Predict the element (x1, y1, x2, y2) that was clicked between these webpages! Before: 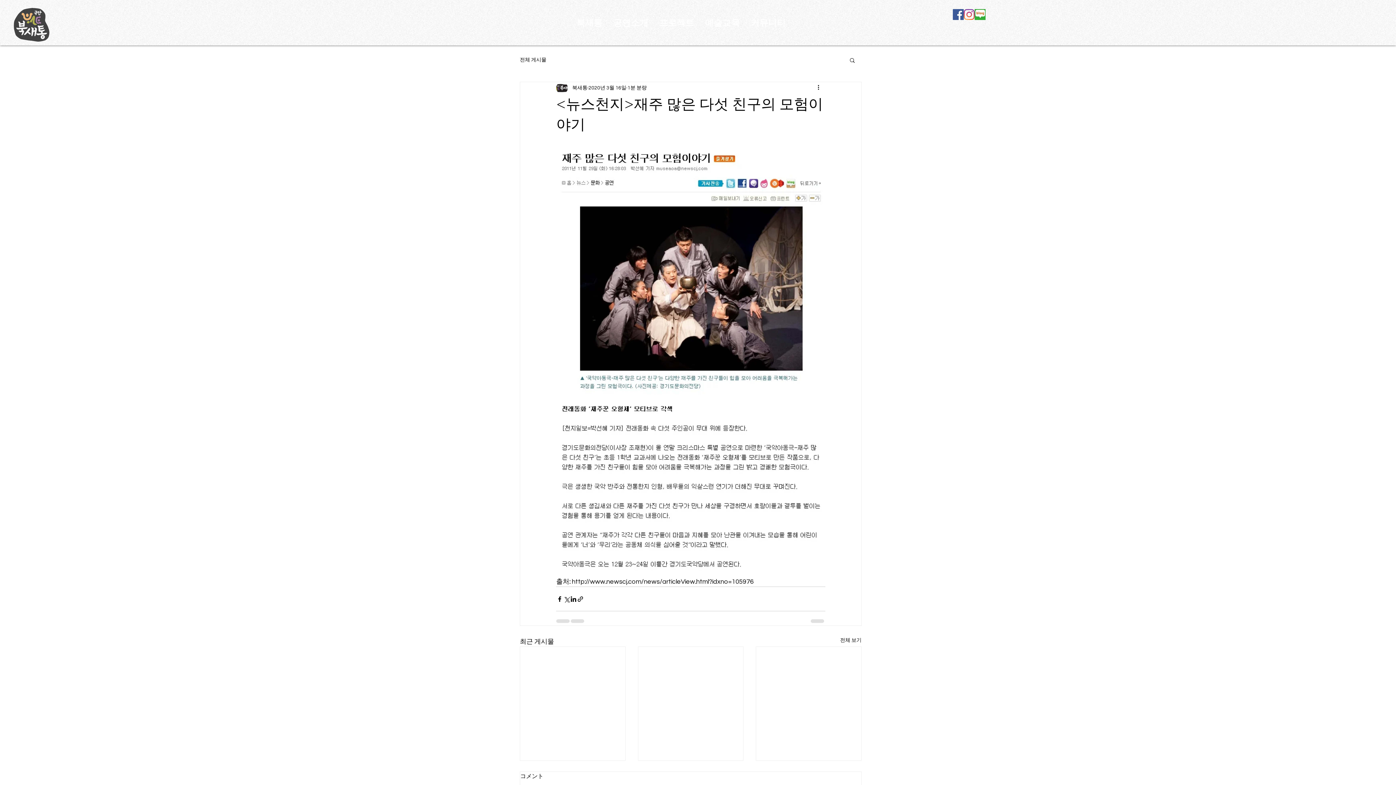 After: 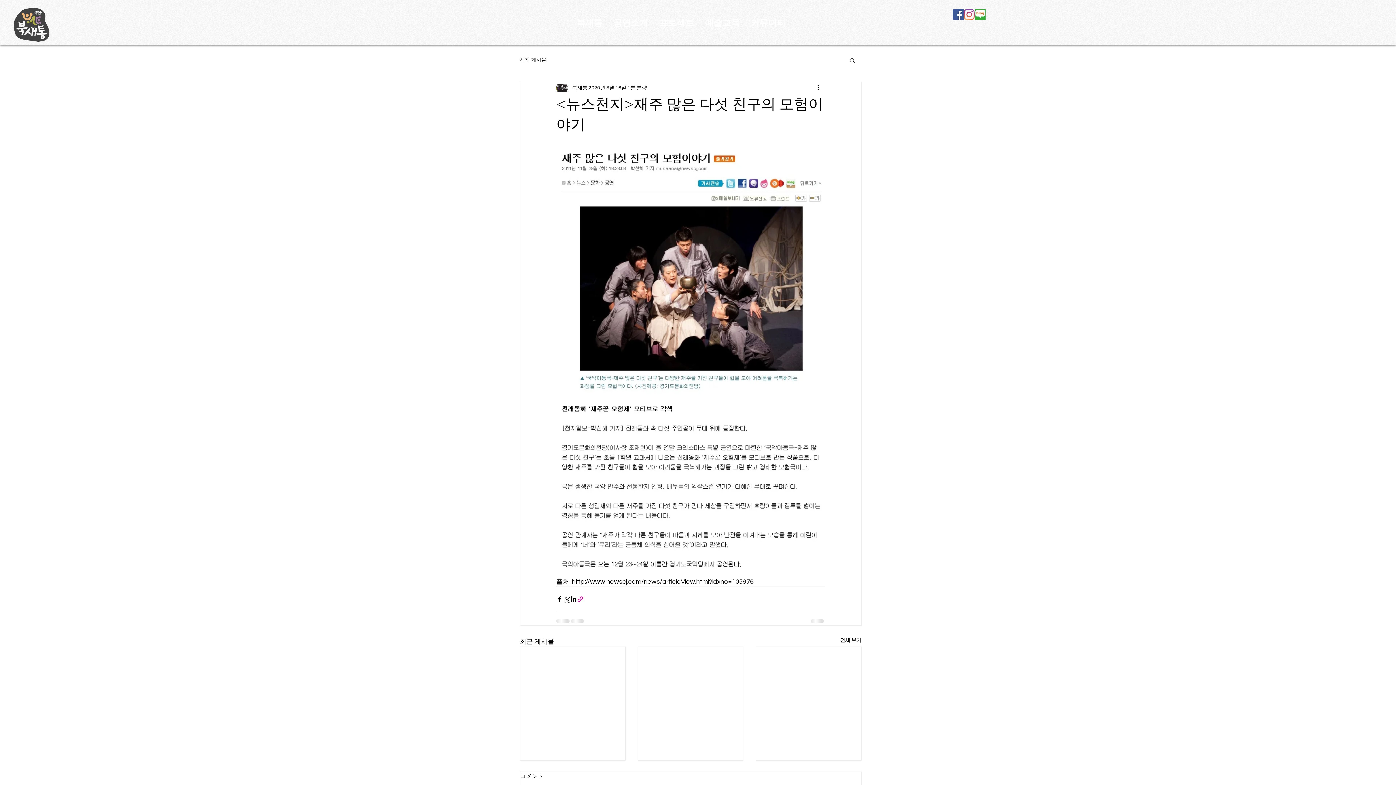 Action: bbox: (577, 595, 584, 602) label: 링크로 공유